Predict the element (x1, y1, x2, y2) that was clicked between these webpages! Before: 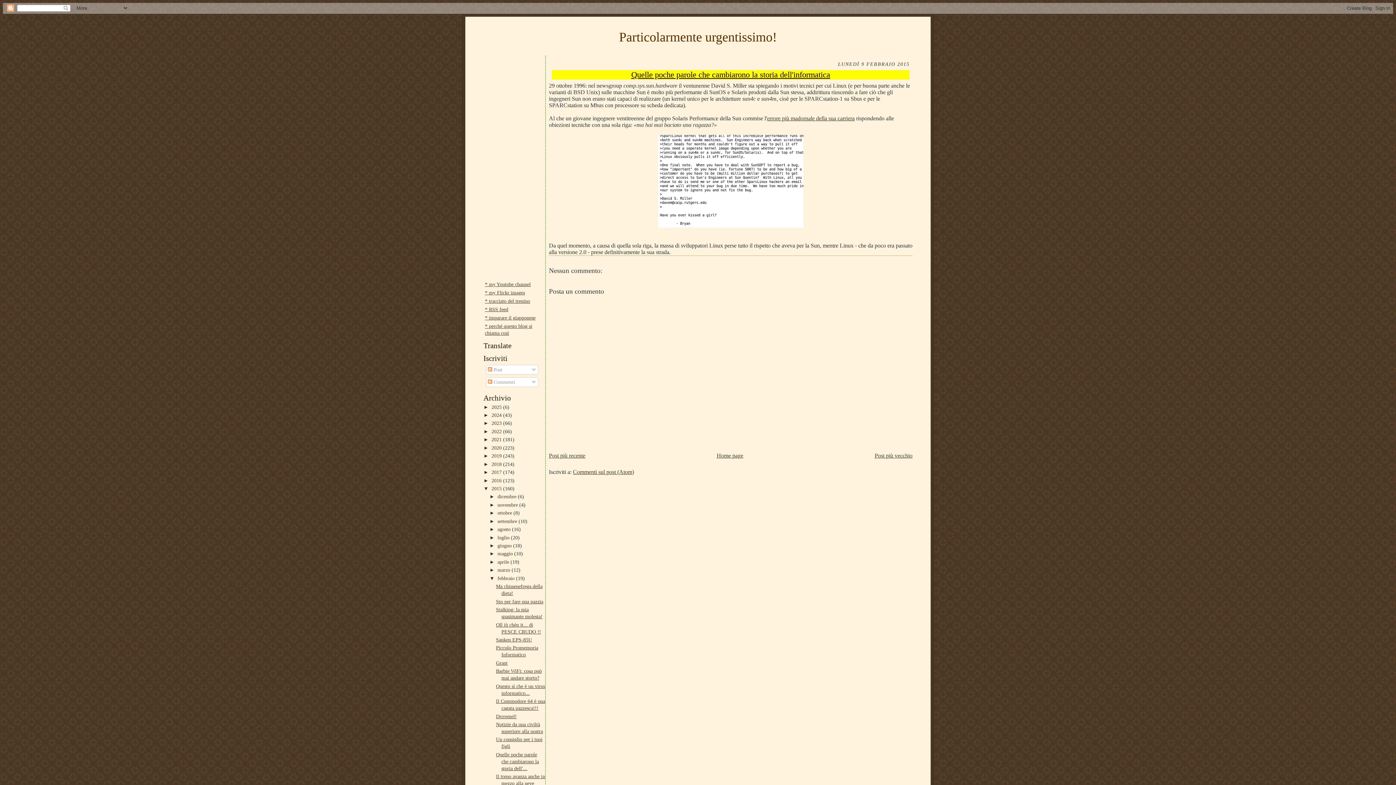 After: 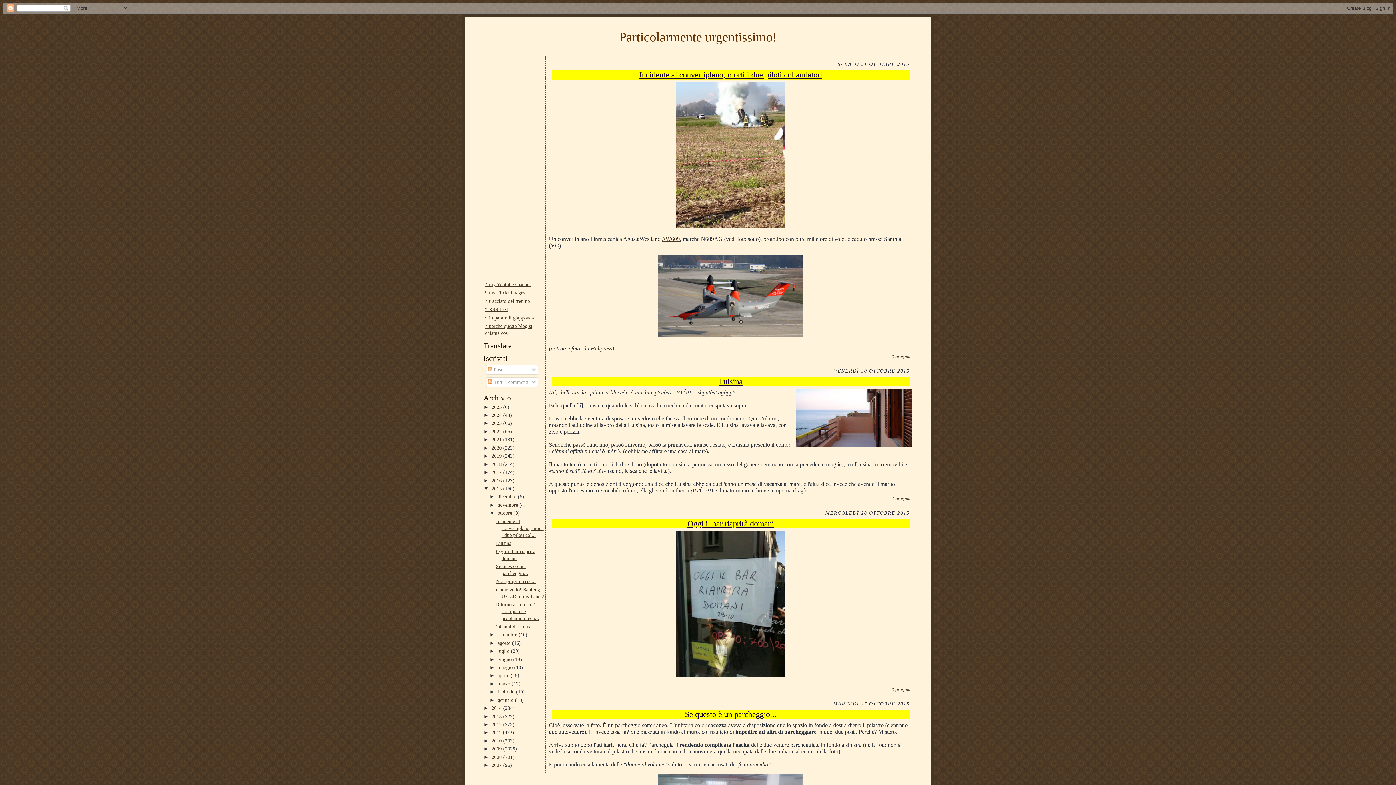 Action: bbox: (497, 510, 513, 516) label: ottobre 